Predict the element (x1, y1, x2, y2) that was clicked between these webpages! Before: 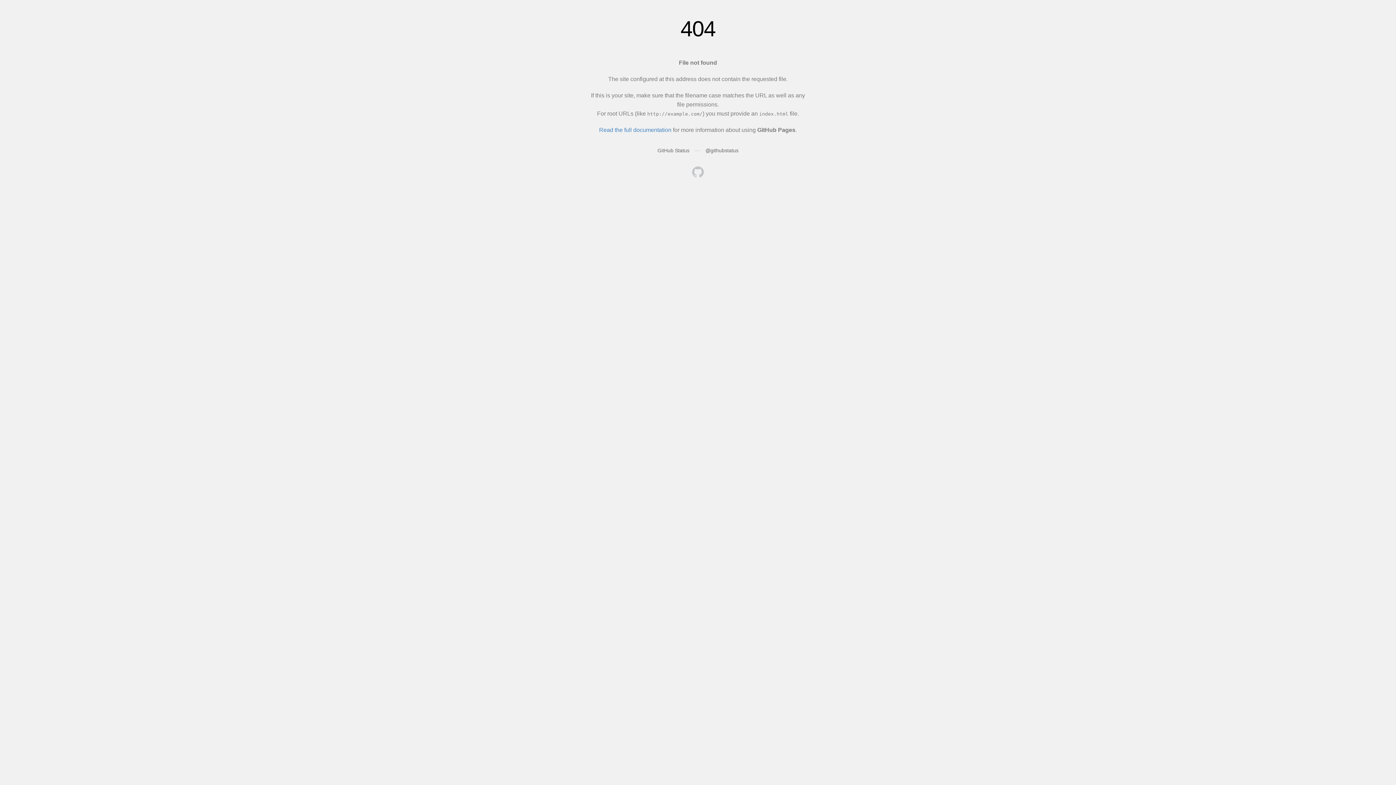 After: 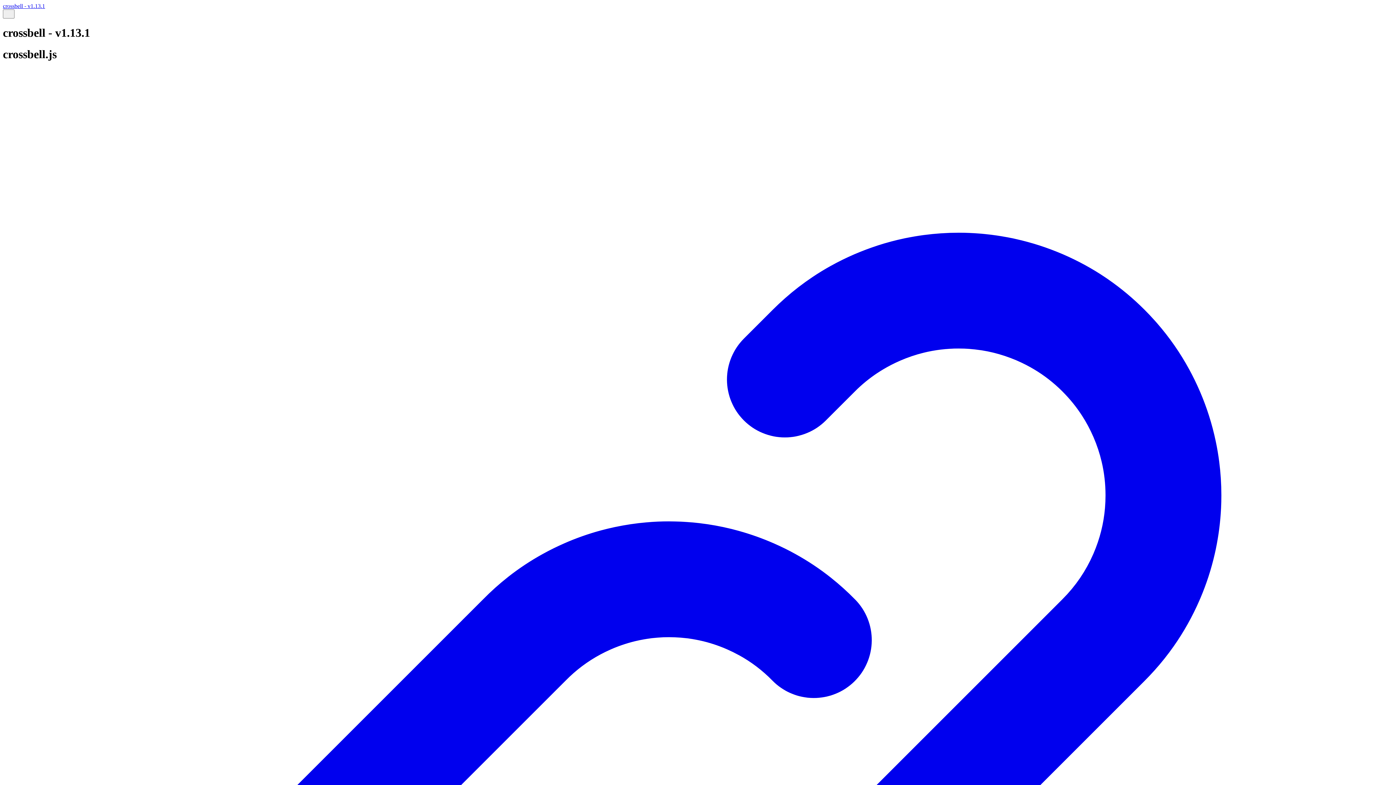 Action: bbox: (692, 166, 704, 179)